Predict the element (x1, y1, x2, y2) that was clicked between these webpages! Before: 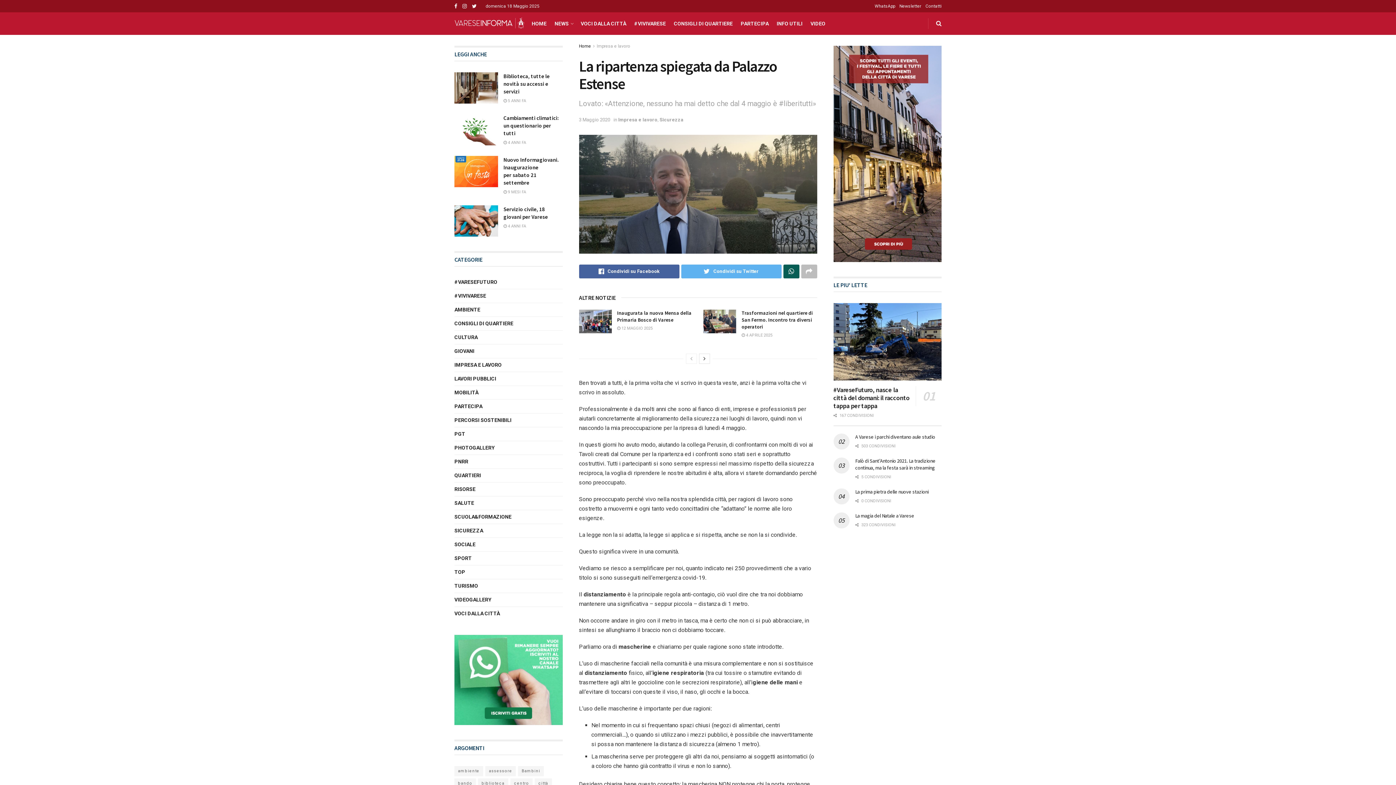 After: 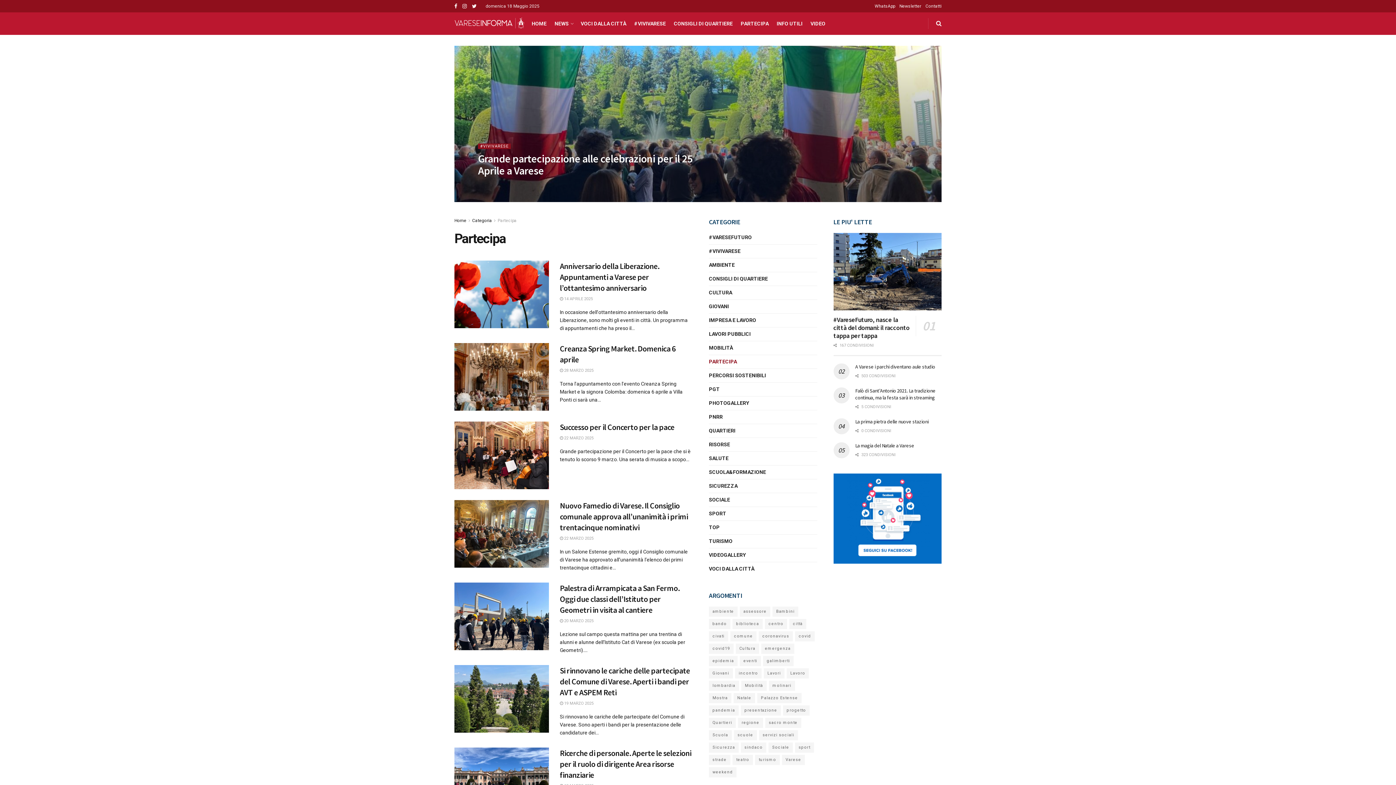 Action: label: PARTECIPA bbox: (454, 402, 482, 411)